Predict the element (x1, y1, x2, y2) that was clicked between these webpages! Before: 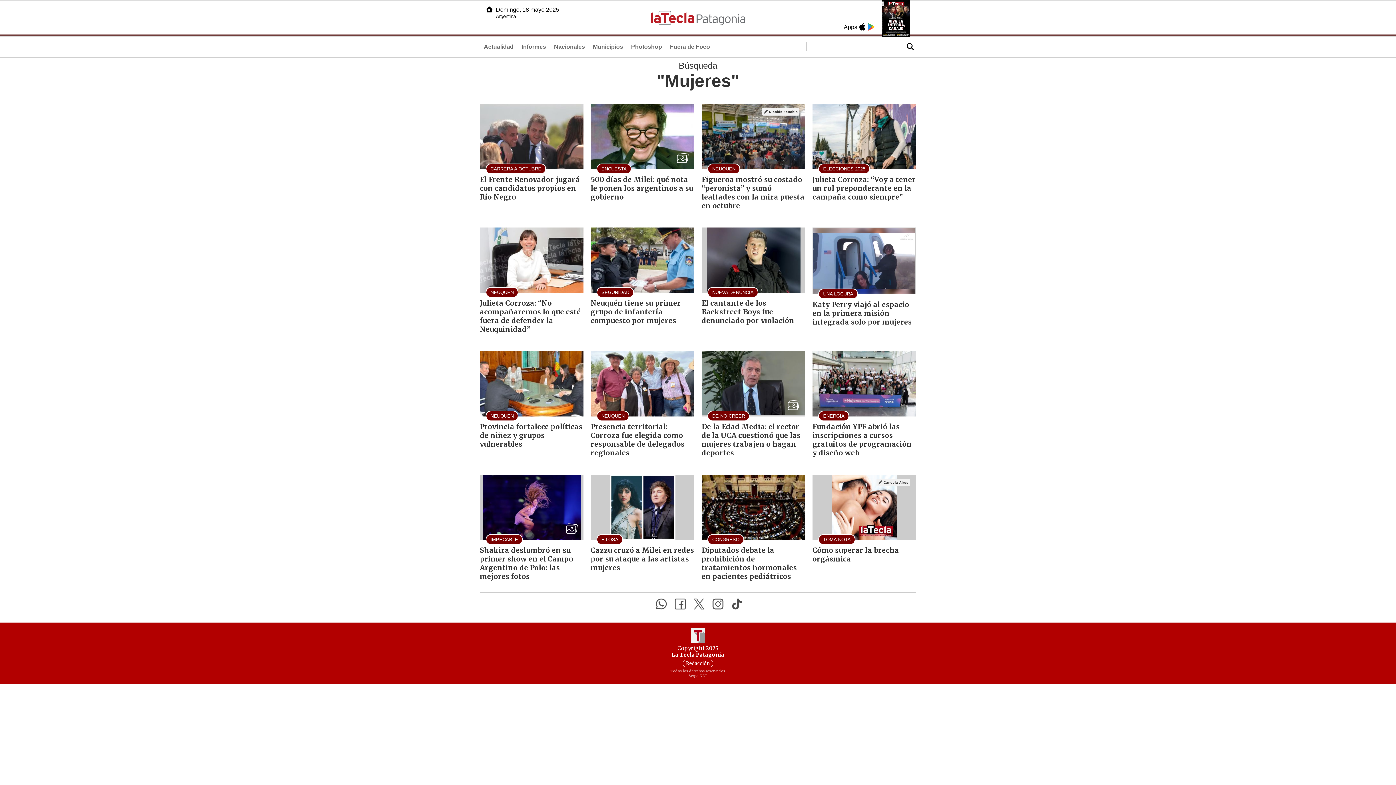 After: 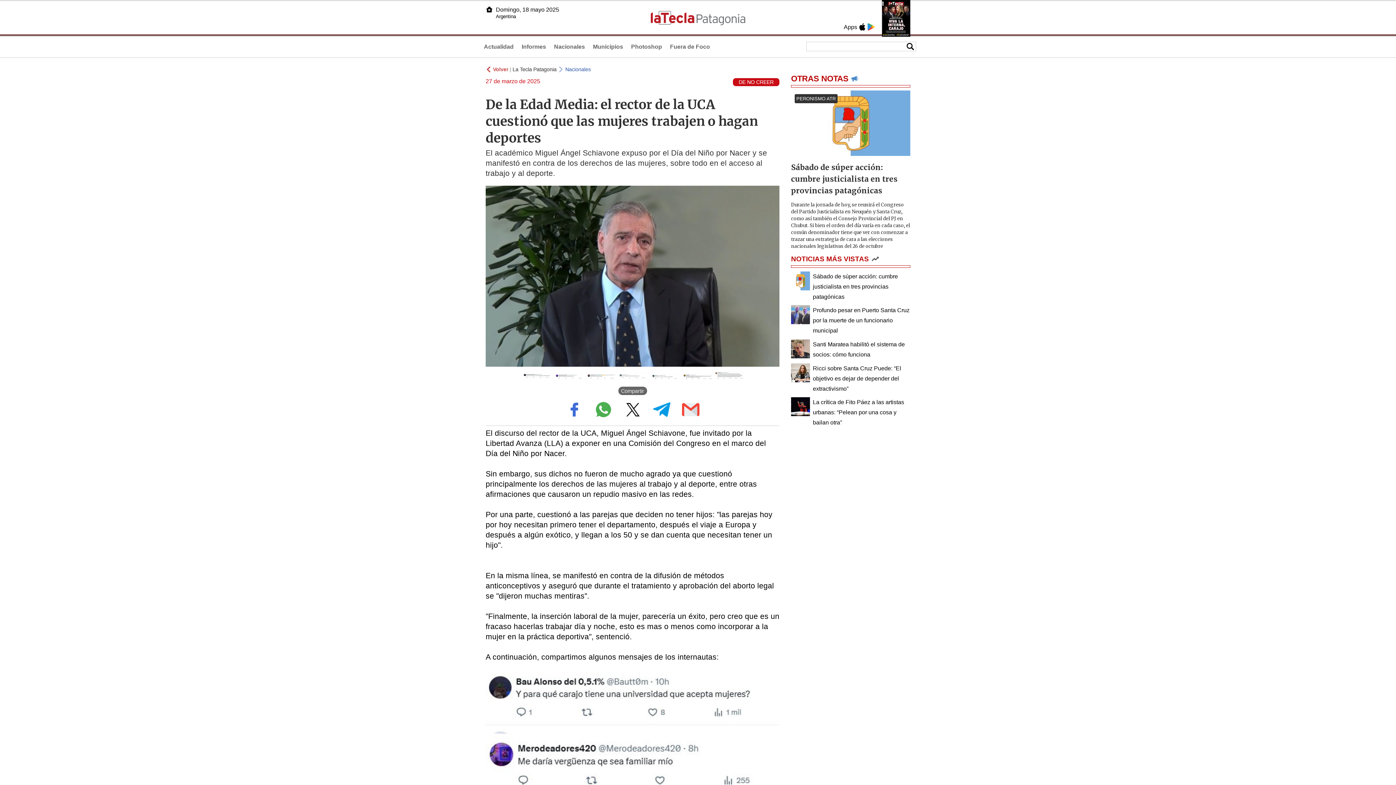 Action: bbox: (701, 351, 805, 463) label: DE NO CREER
De la Edad Media: el rector de la UCA cuestionó que las mujeres trabajen o hagan deportes